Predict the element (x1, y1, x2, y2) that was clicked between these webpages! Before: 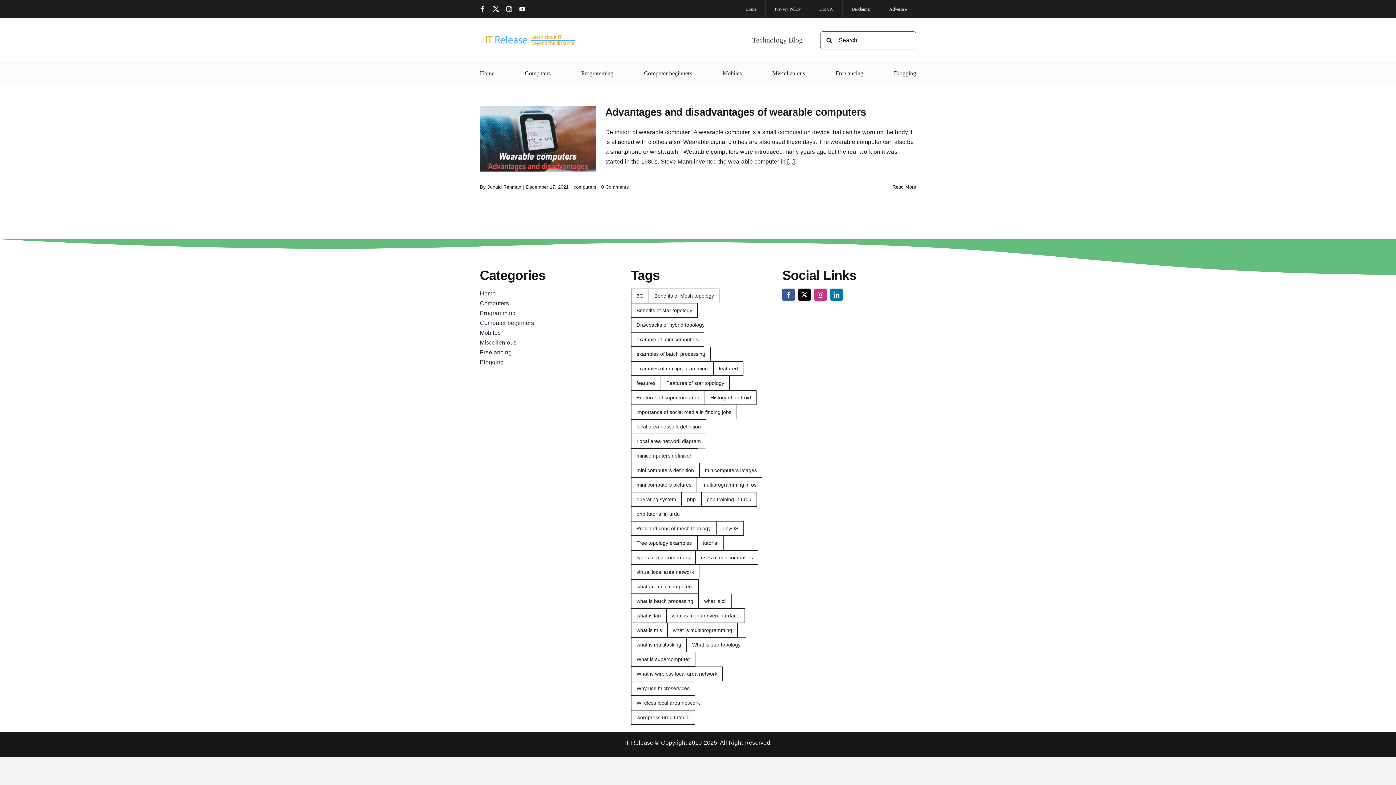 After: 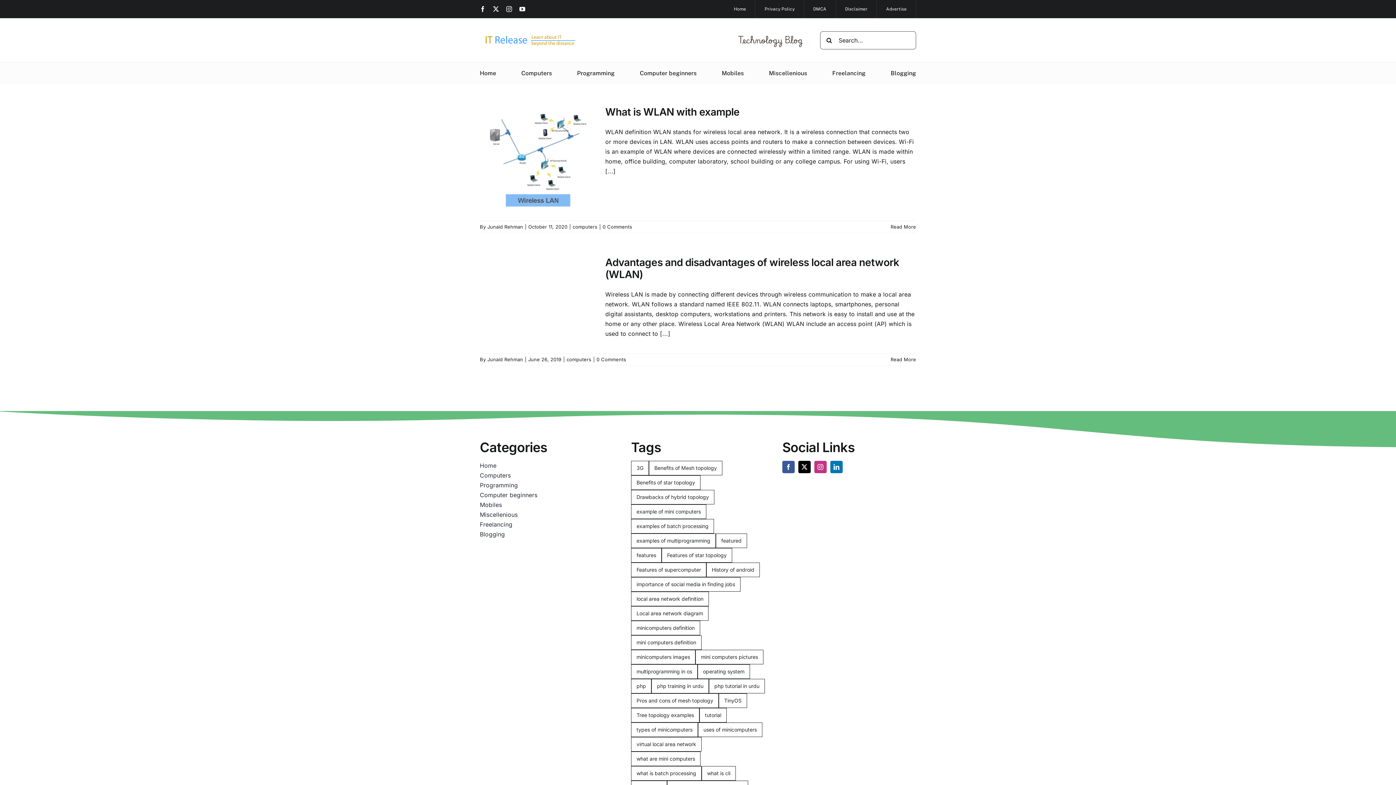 Action: bbox: (631, 666, 722, 681) label: What is wireless local area network (2 items)